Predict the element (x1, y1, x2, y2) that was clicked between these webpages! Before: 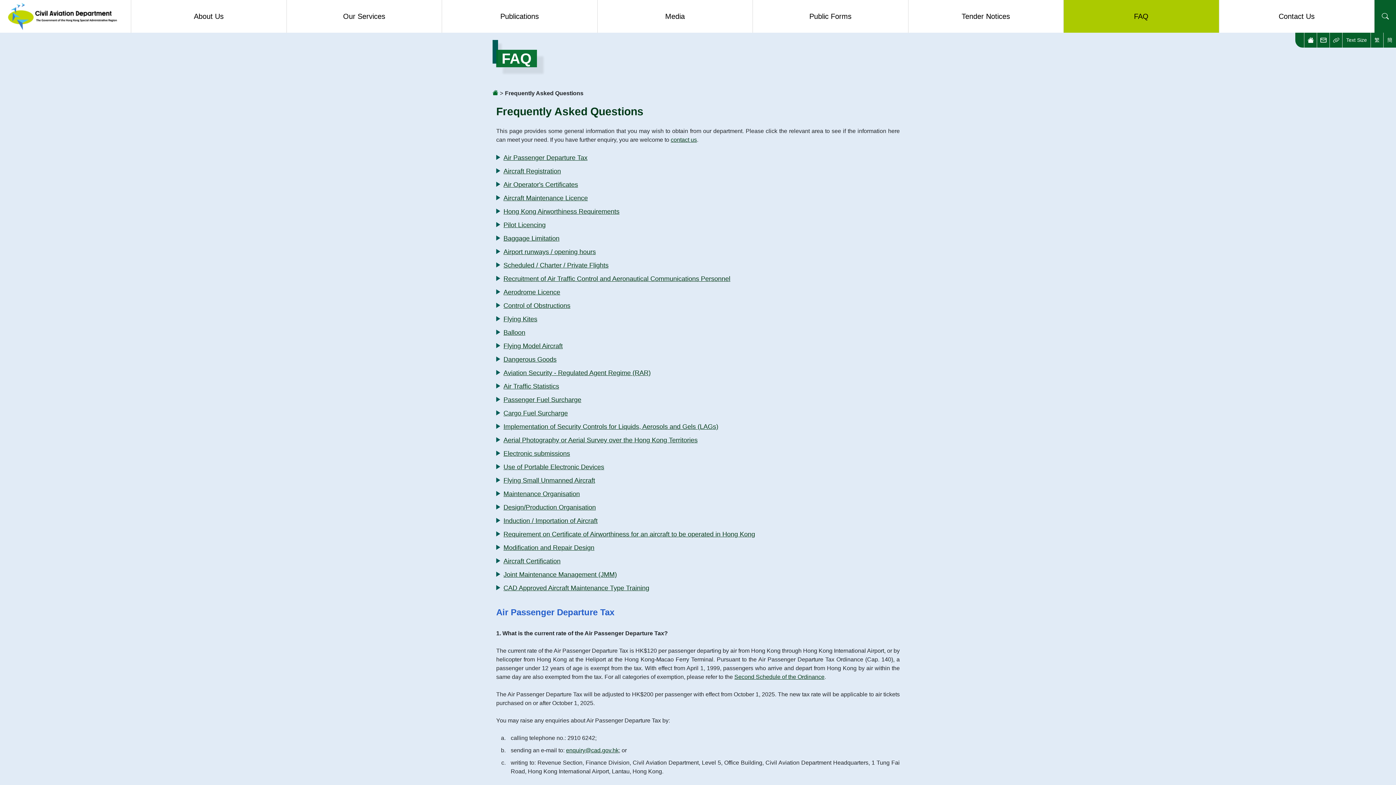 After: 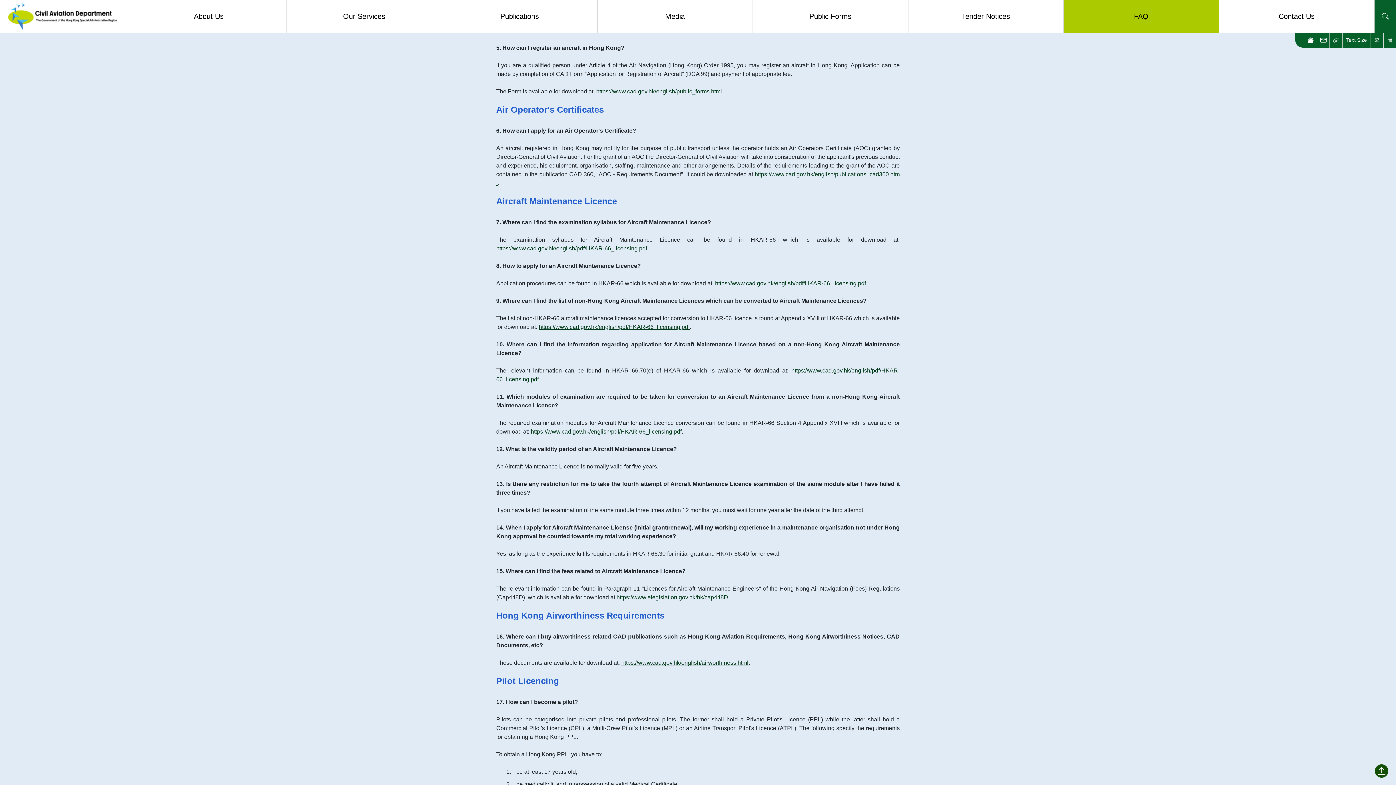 Action: label: Aircraft Registration bbox: (503, 167, 561, 174)